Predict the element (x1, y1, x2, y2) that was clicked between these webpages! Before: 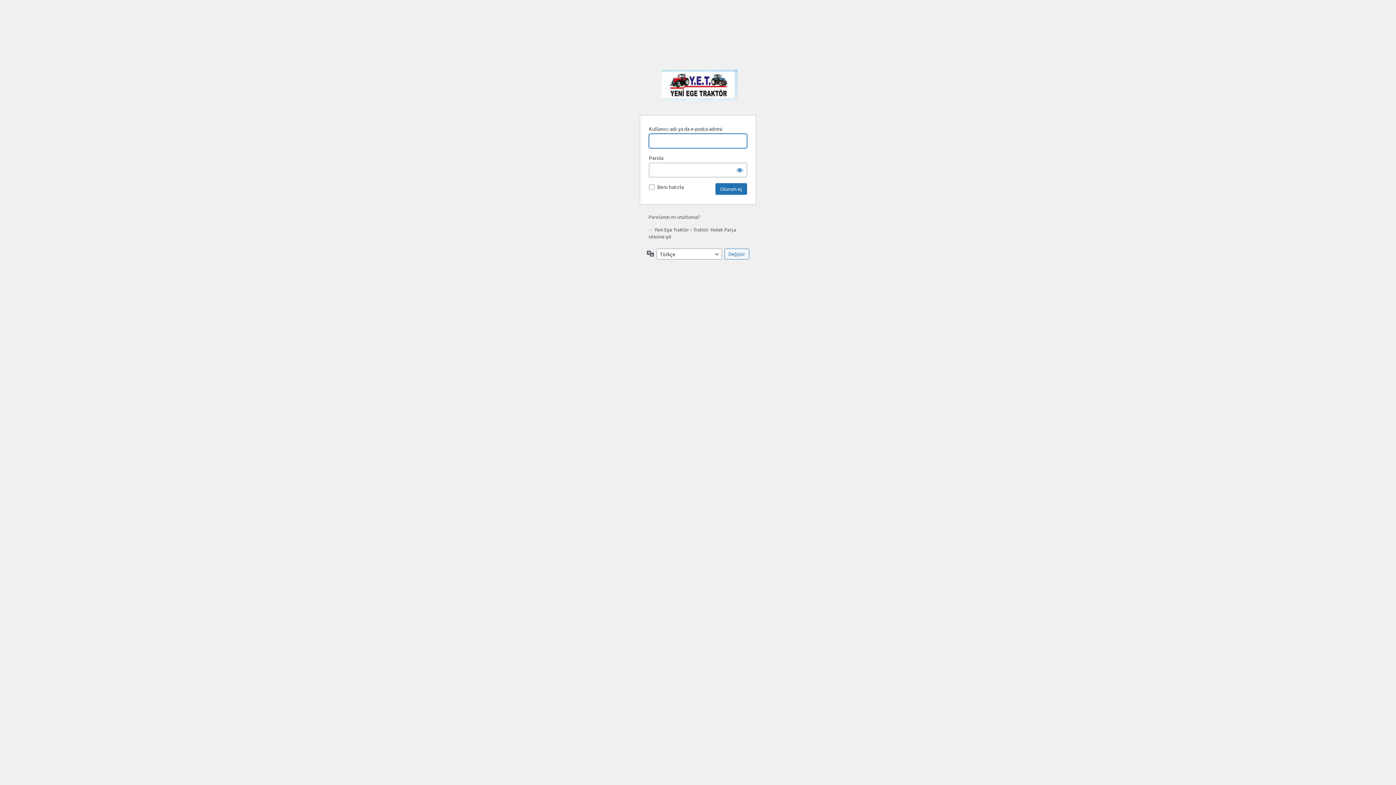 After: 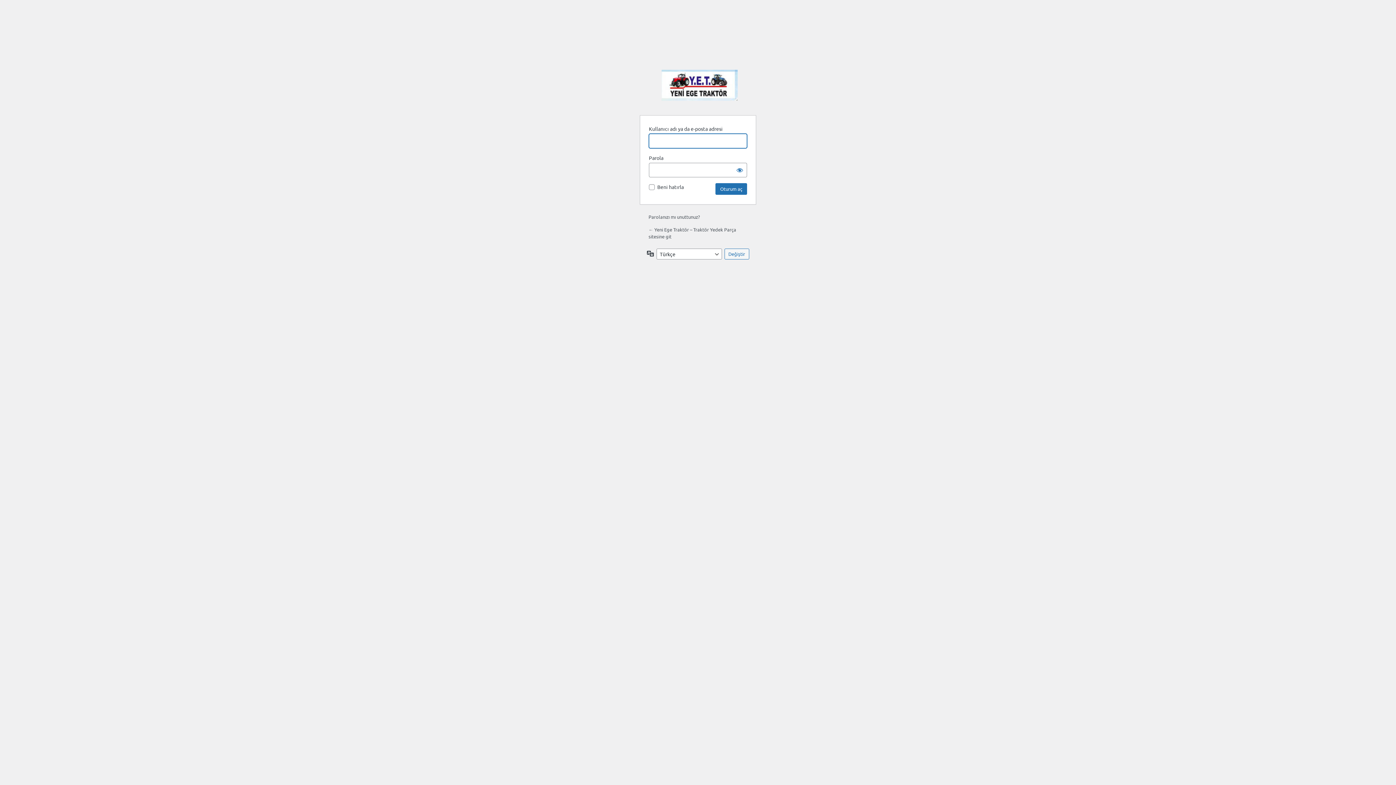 Action: label: Yeni Ege Traktör - Traktör Yedek Parça bbox: (642, 69, 756, 106)